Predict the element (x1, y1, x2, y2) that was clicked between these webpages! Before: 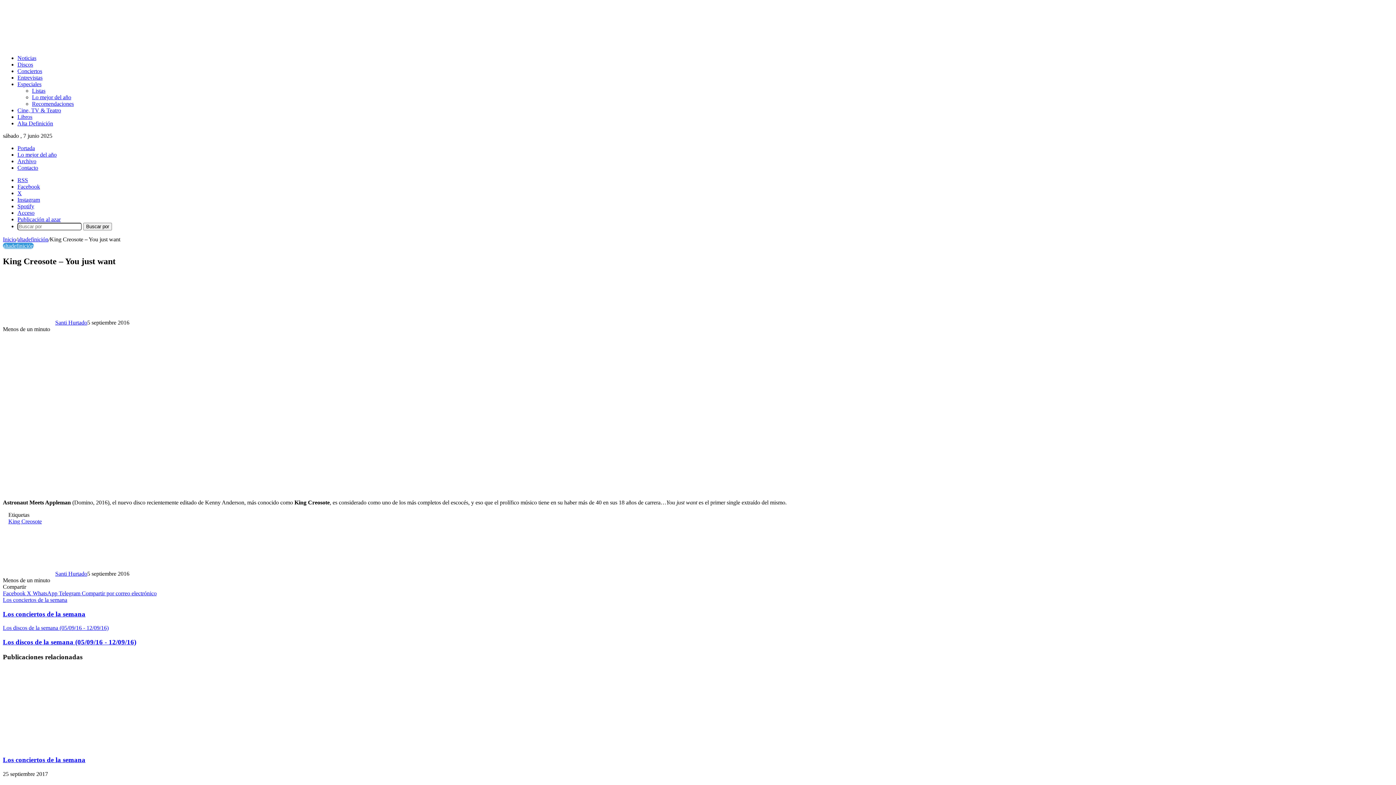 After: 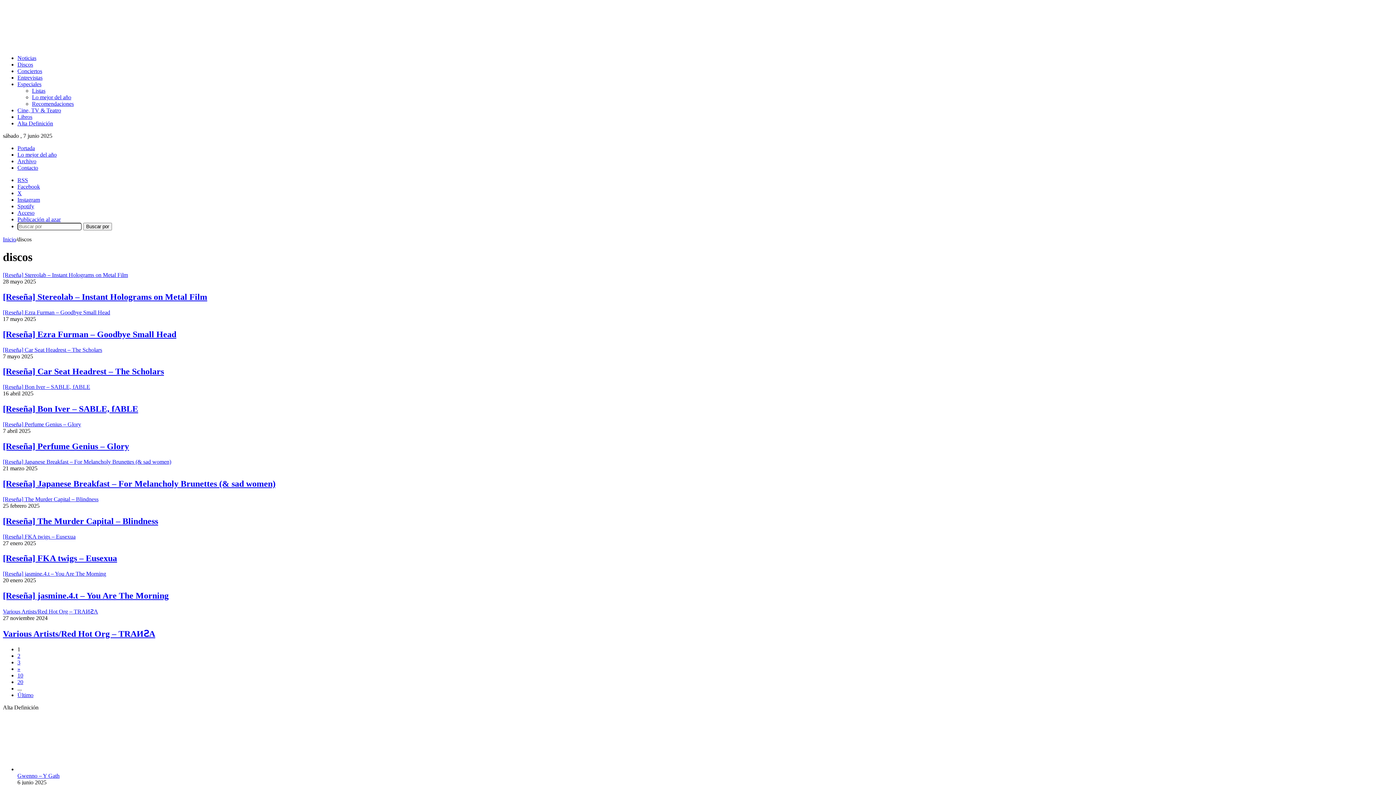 Action: bbox: (17, 61, 33, 67) label: Discos